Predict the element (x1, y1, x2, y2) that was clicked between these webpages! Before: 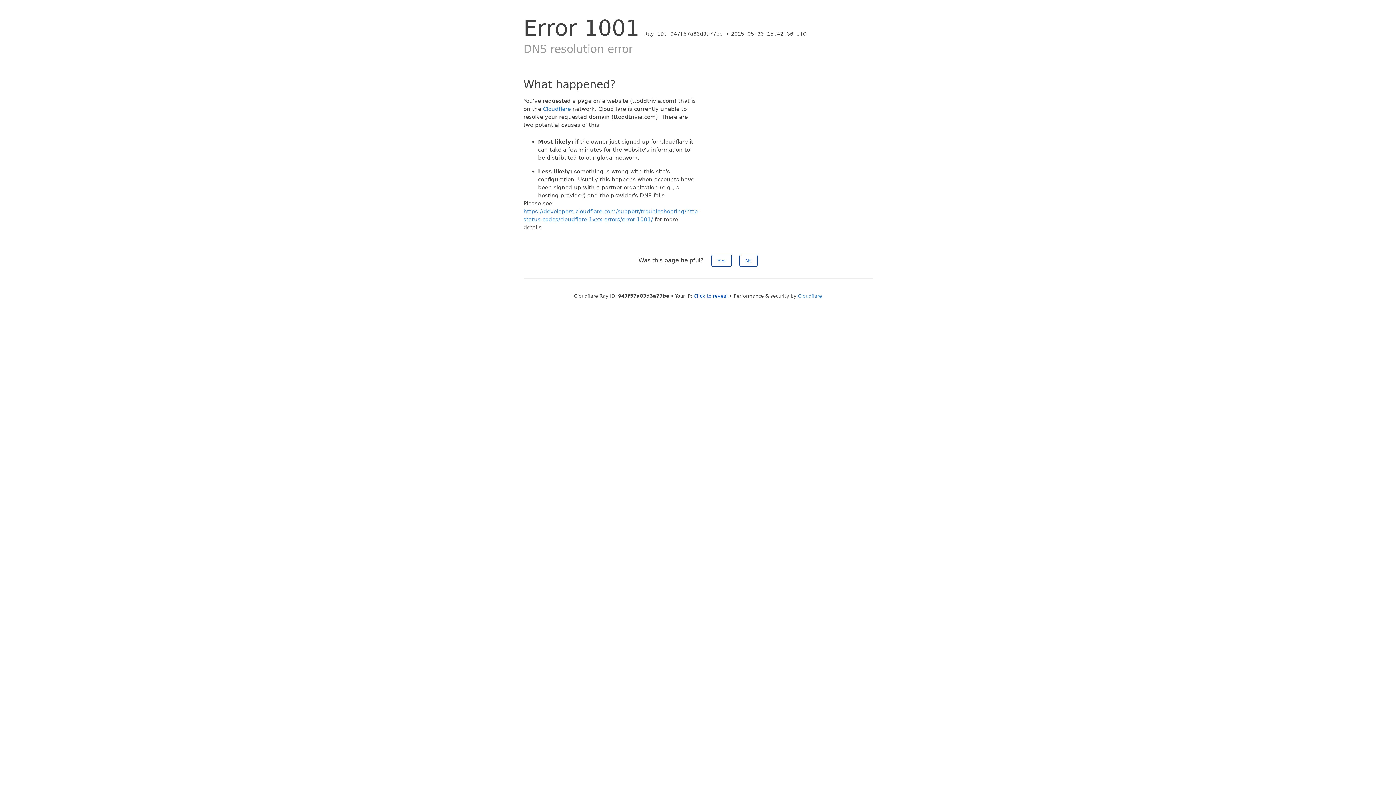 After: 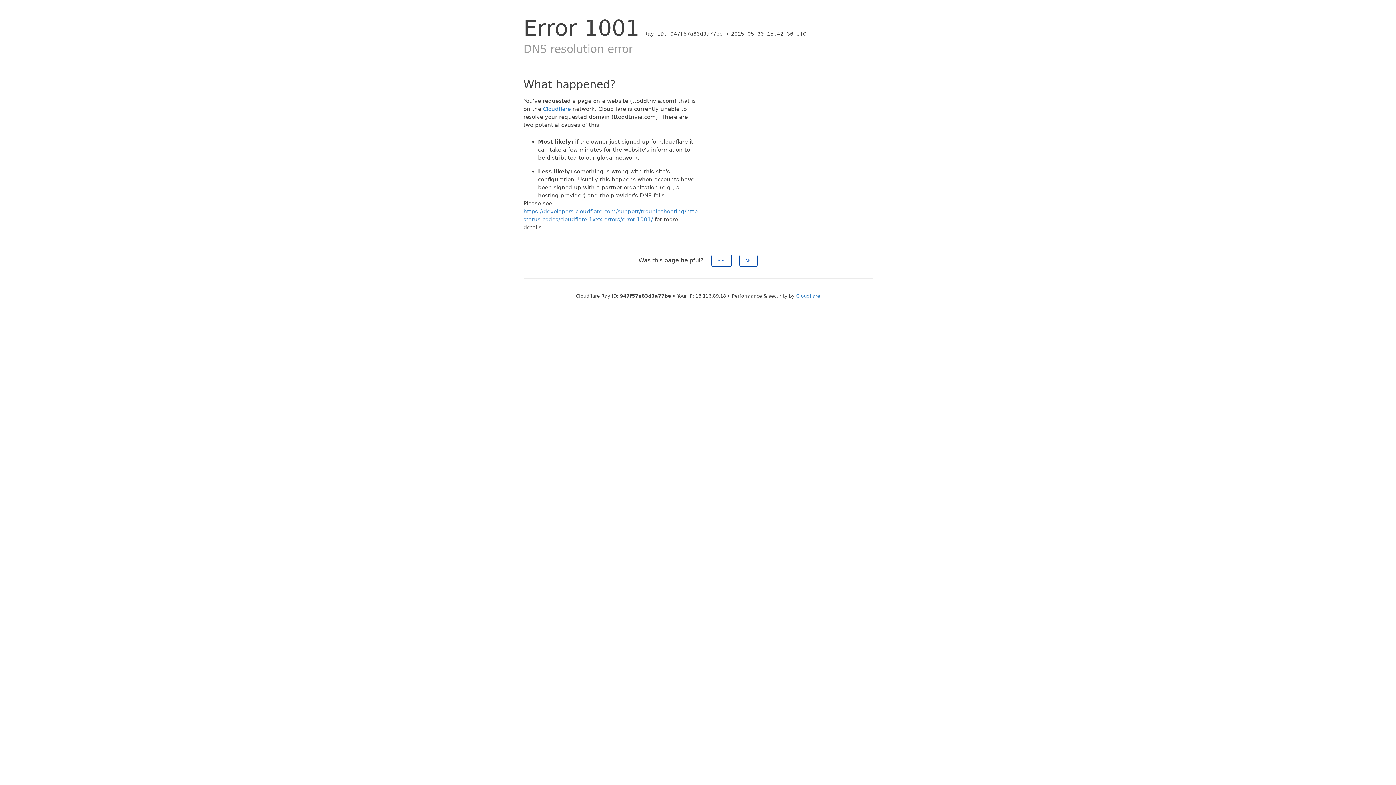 Action: label: Click to reveal bbox: (693, 293, 728, 298)